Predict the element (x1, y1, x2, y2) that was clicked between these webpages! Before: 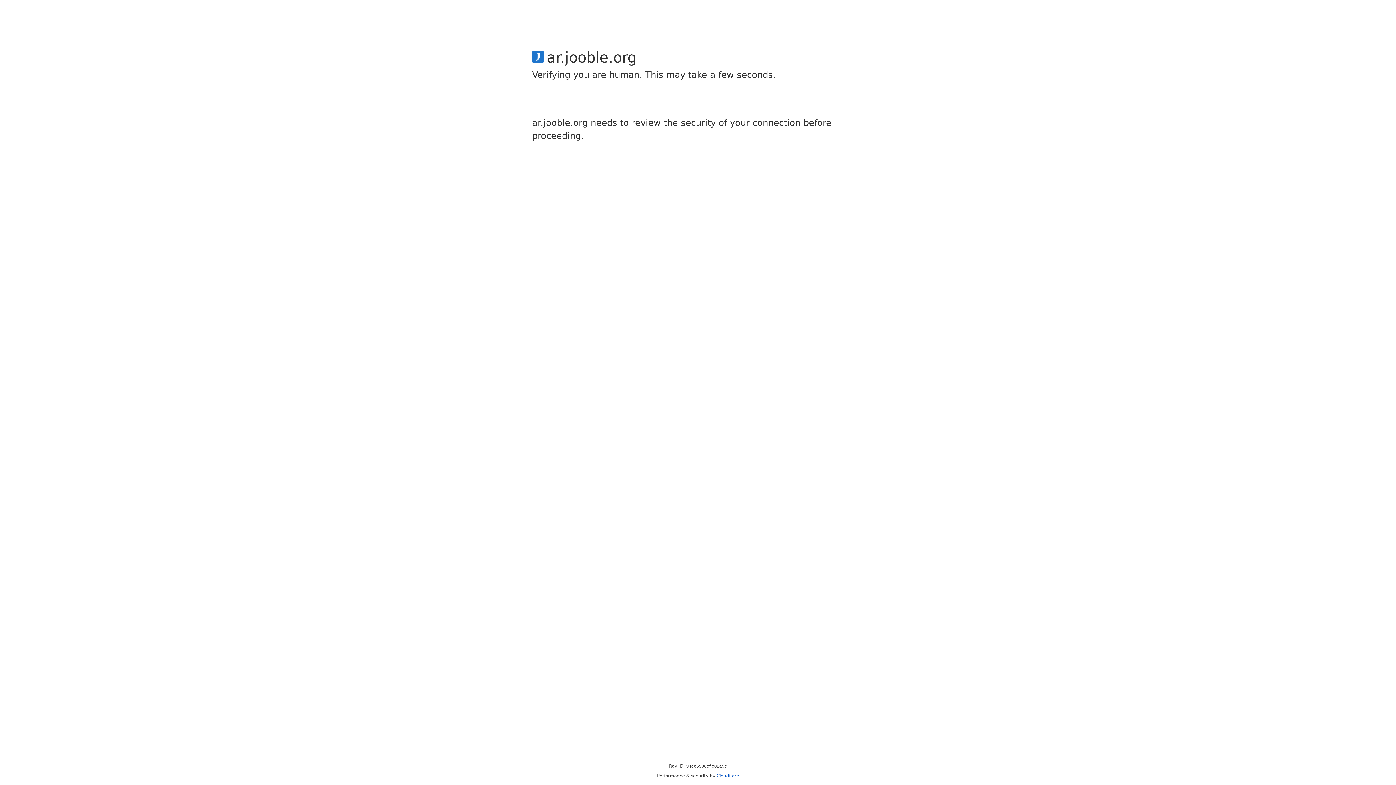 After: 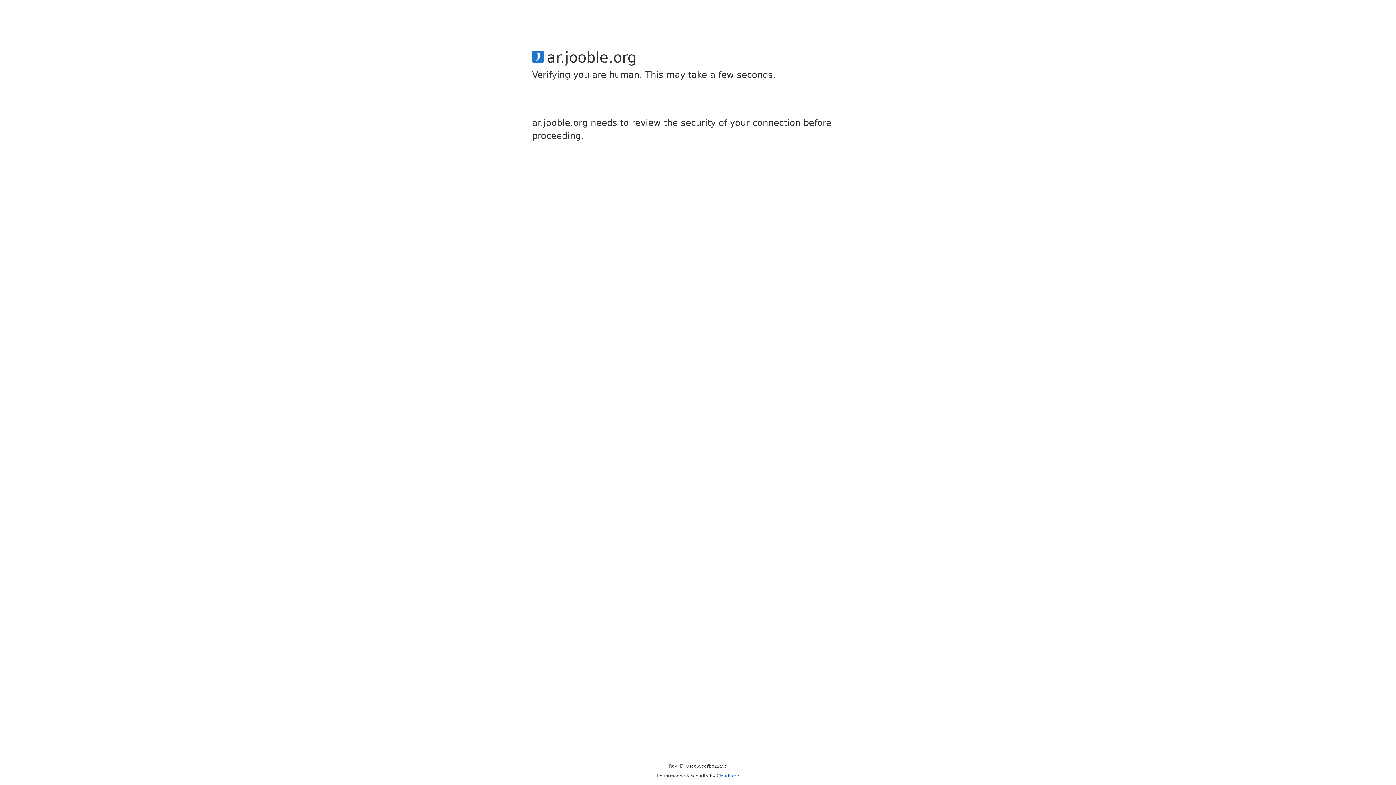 Action: bbox: (716, 773, 739, 778) label: Cloudflare